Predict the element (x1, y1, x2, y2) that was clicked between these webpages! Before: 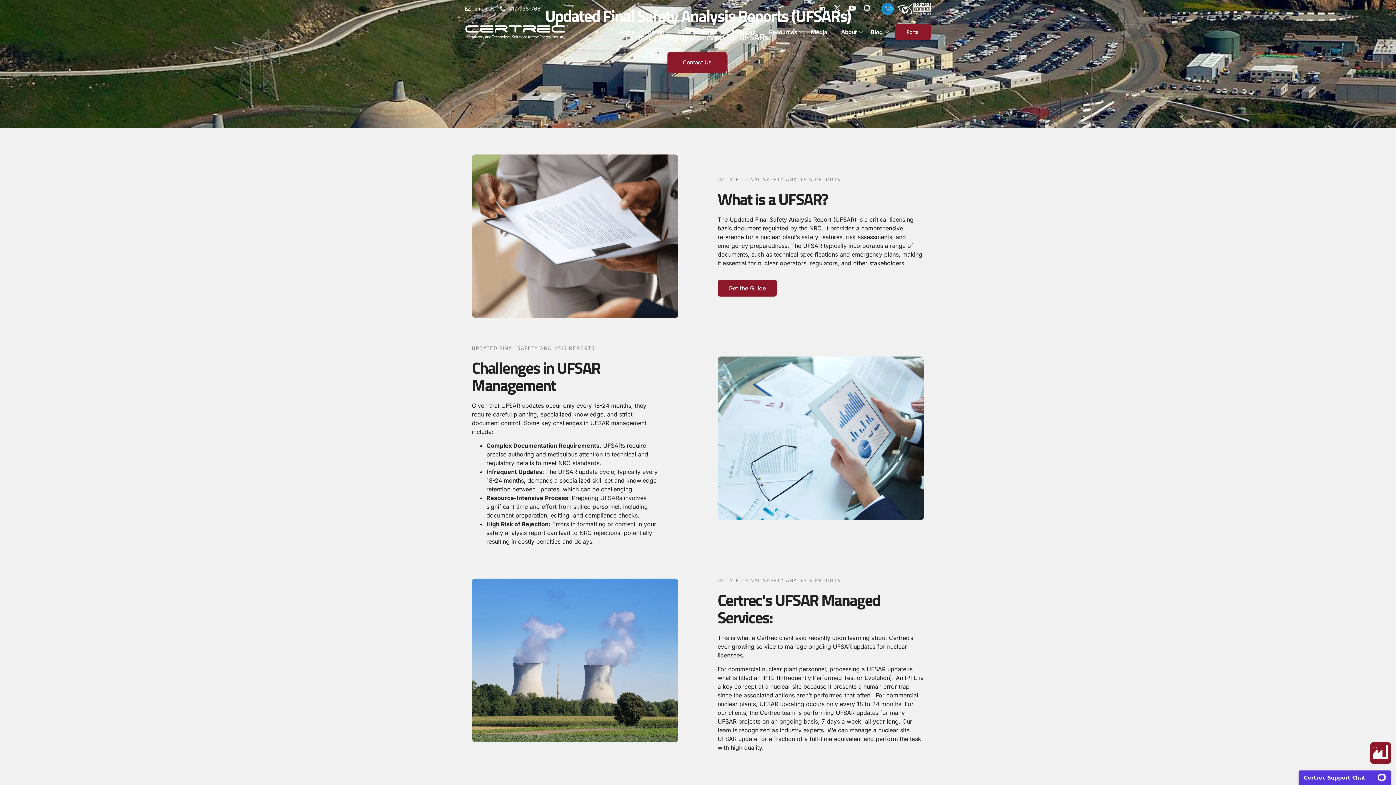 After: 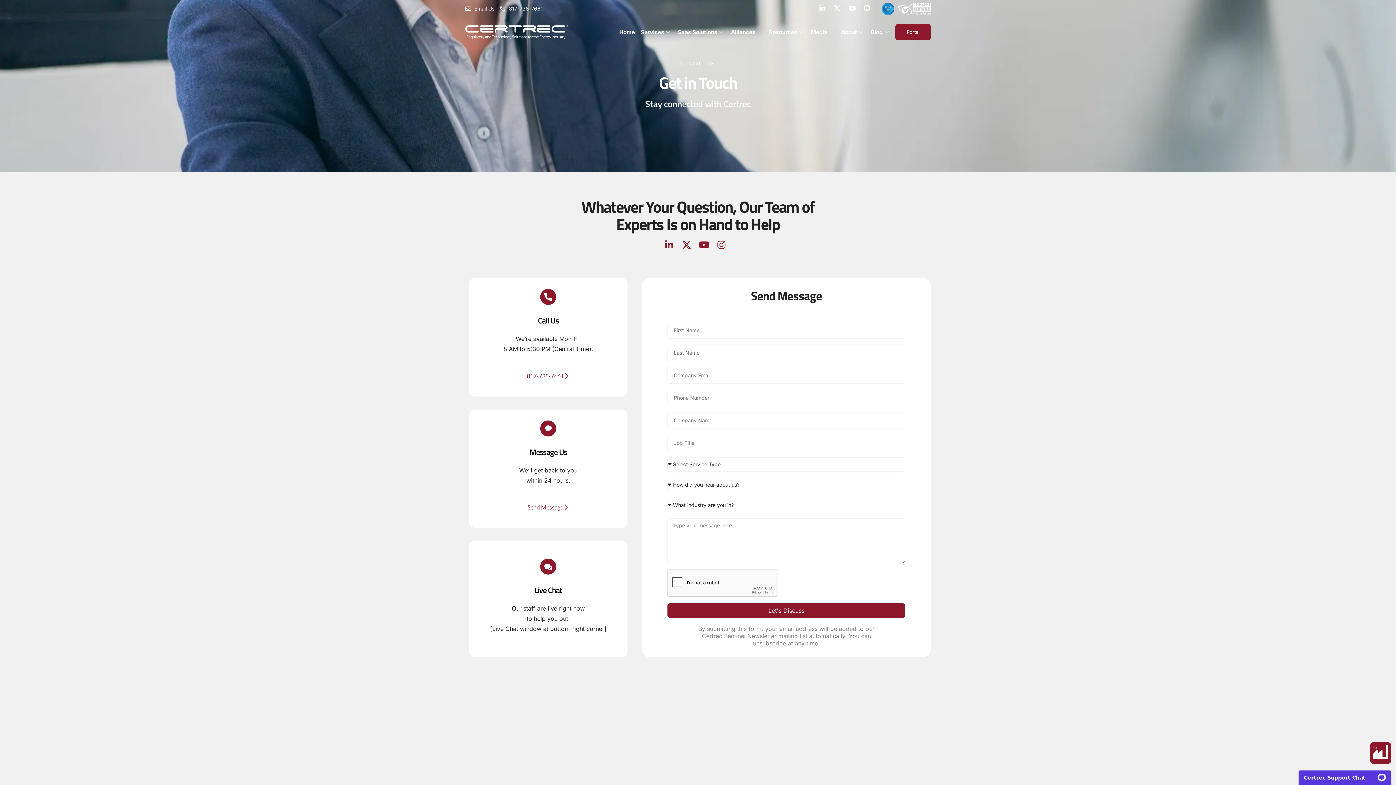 Action: bbox: (465, 4, 494, 13) label: Email Us